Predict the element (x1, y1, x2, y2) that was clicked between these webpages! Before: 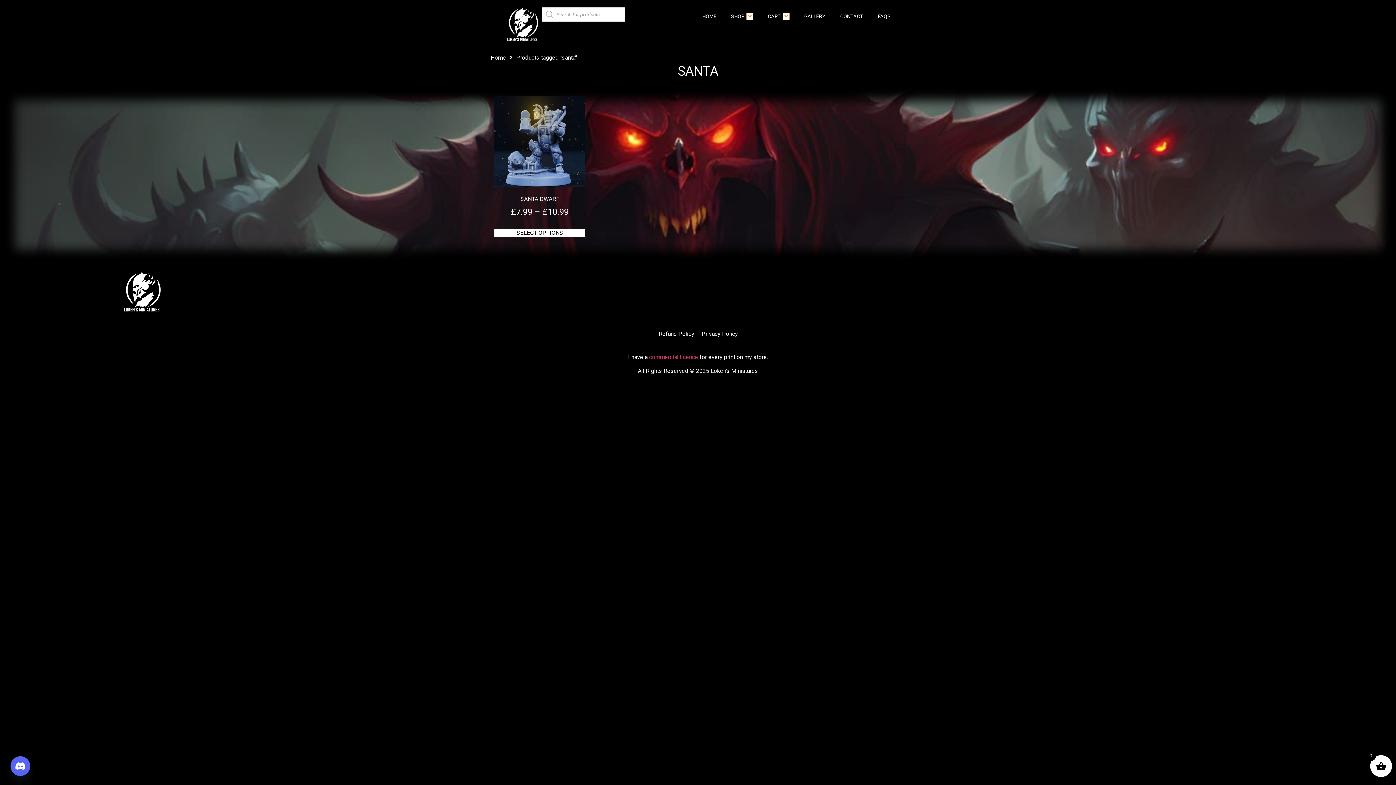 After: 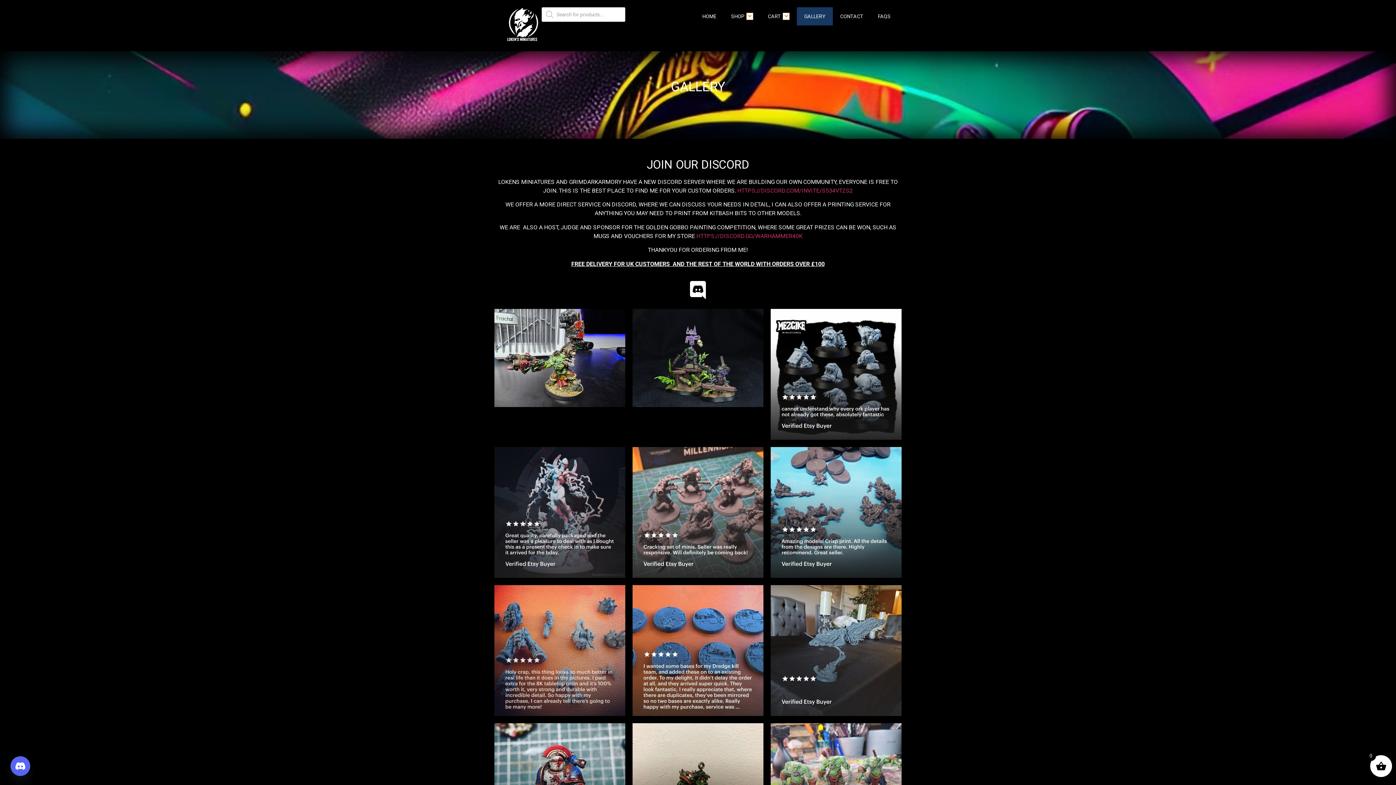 Action: bbox: (797, 7, 833, 25) label: GALLERY